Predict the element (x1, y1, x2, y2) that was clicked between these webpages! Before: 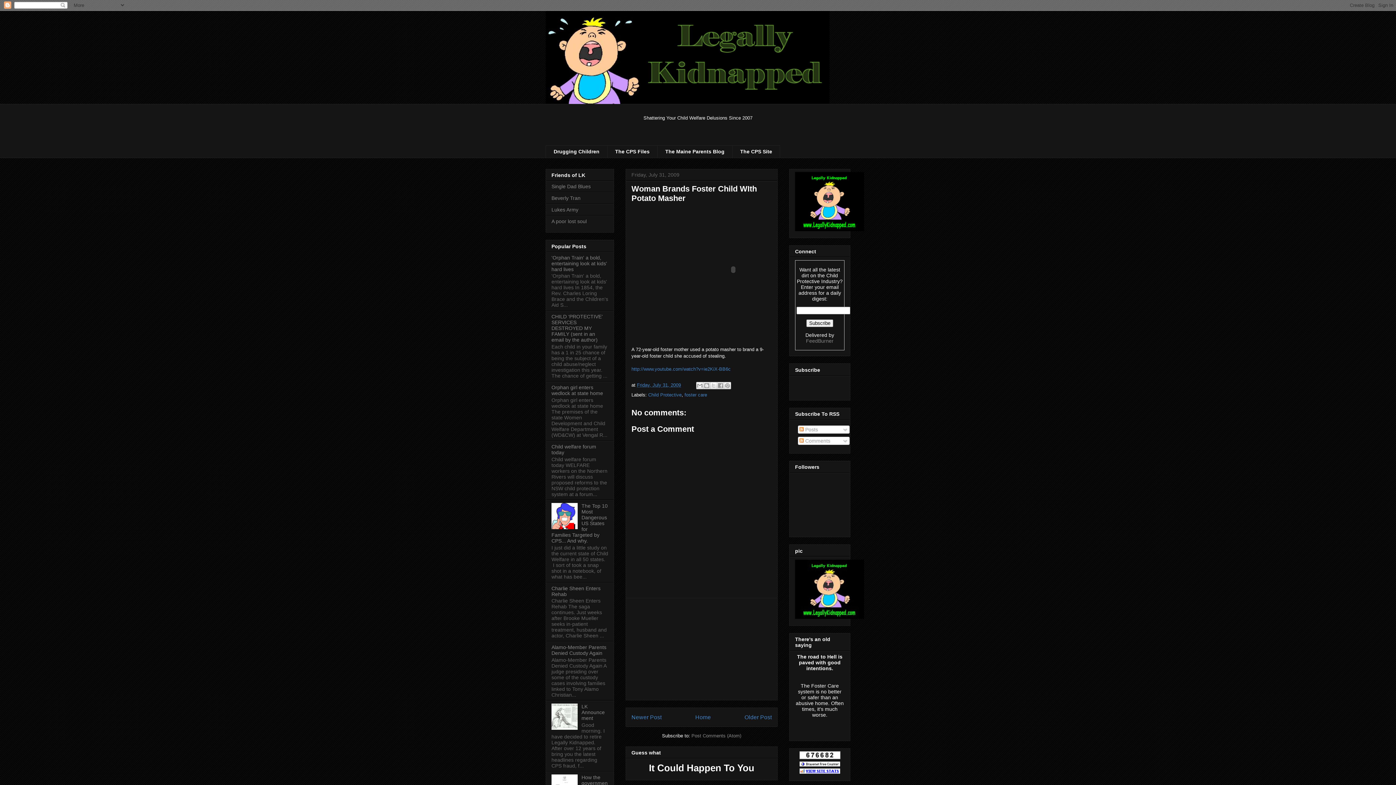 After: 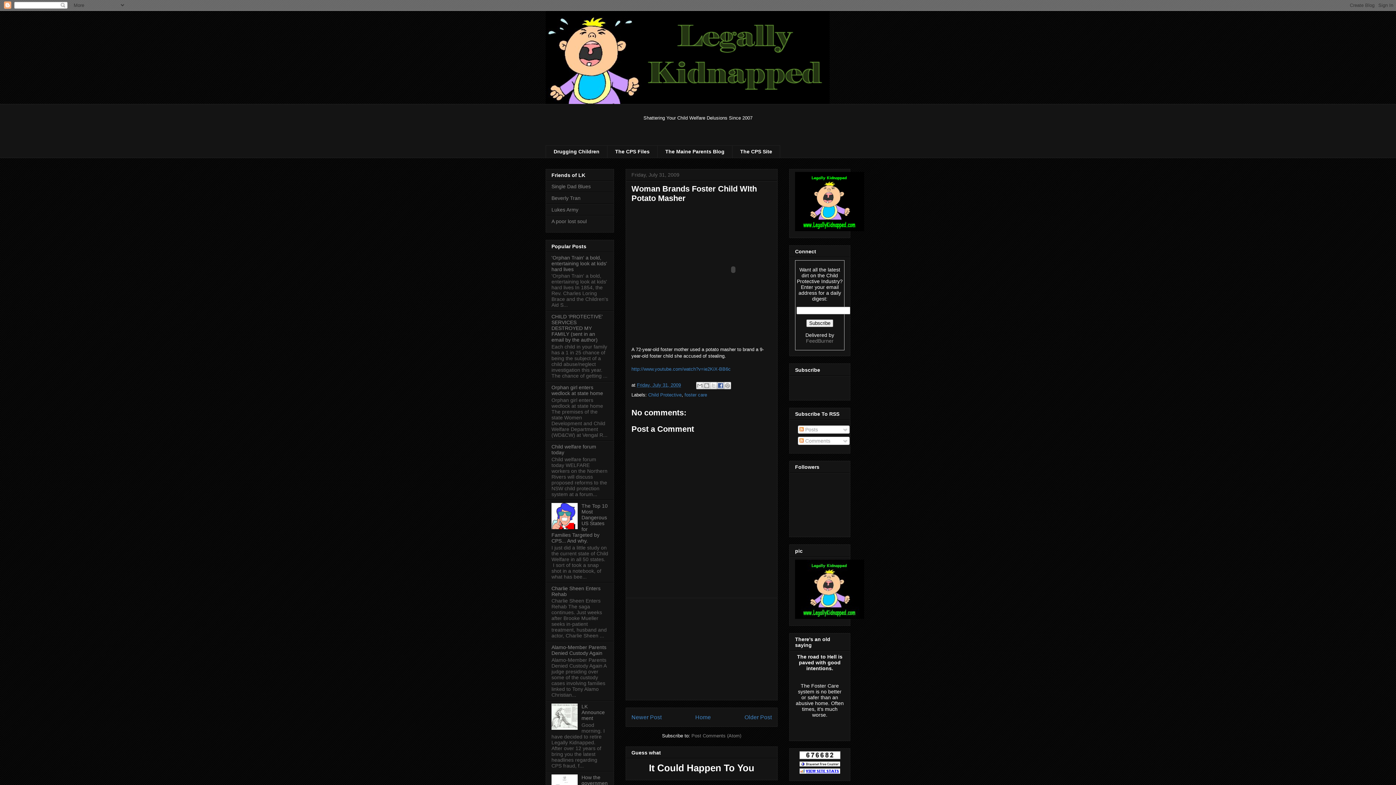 Action: label: Share to Facebook bbox: (717, 382, 724, 389)